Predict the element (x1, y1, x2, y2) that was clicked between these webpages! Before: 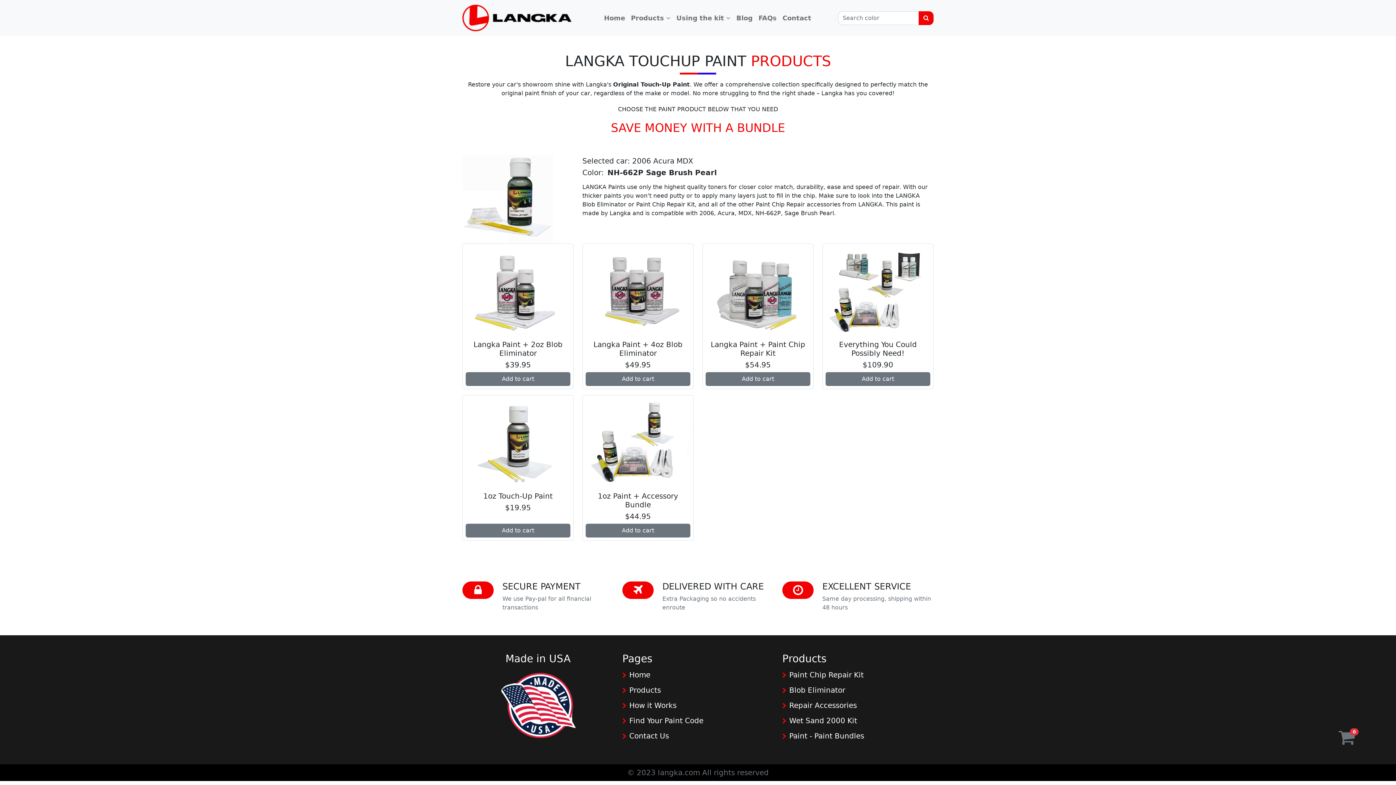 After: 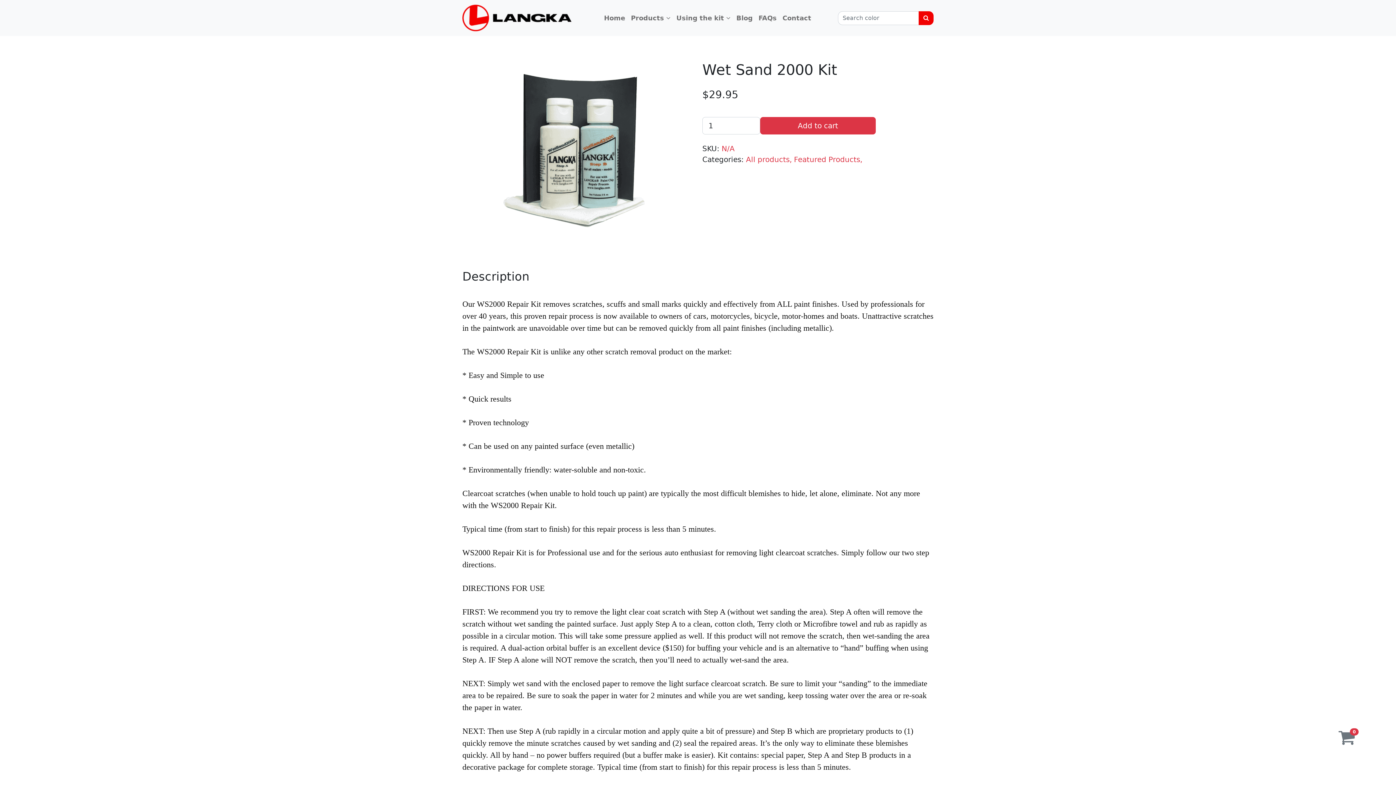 Action: bbox: (789, 716, 857, 725) label: Wet Sand 2000 Kit